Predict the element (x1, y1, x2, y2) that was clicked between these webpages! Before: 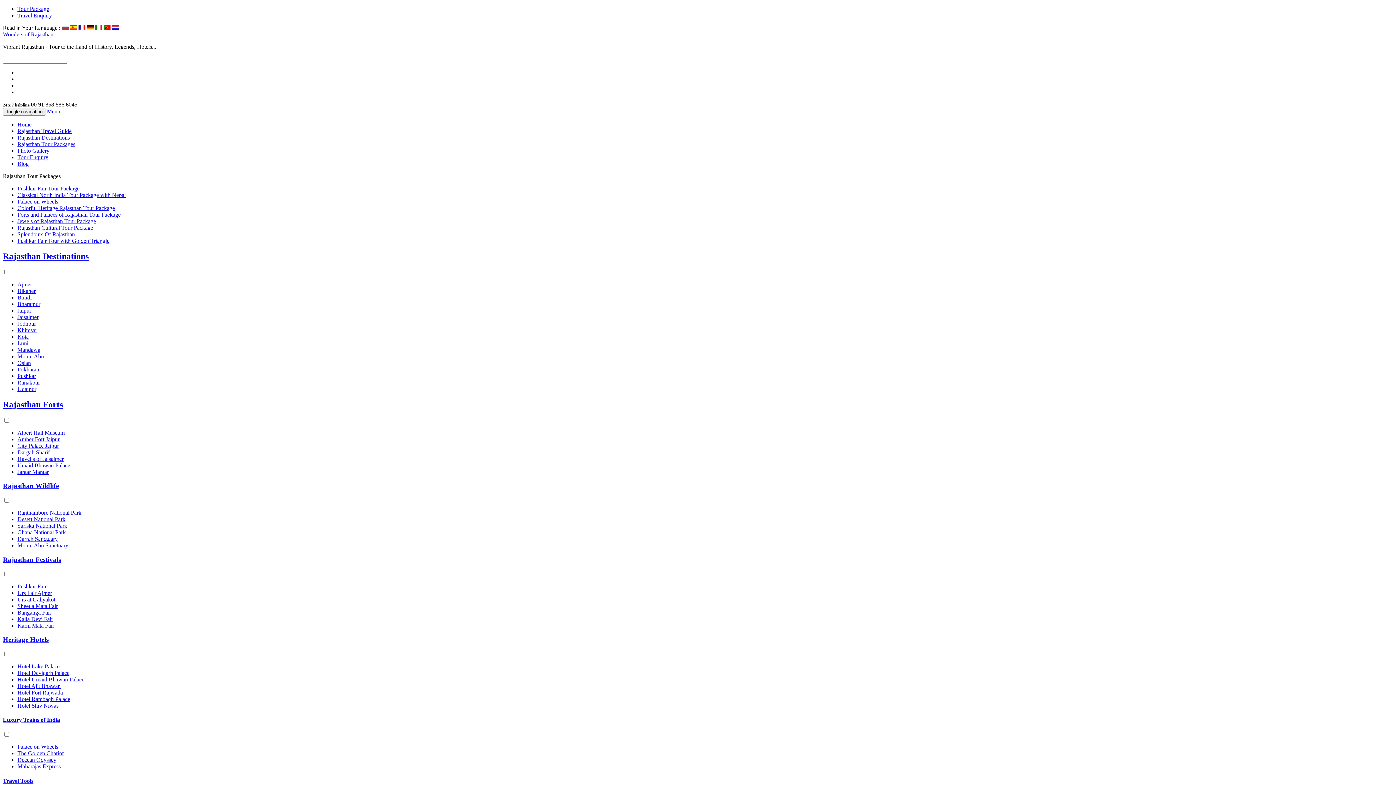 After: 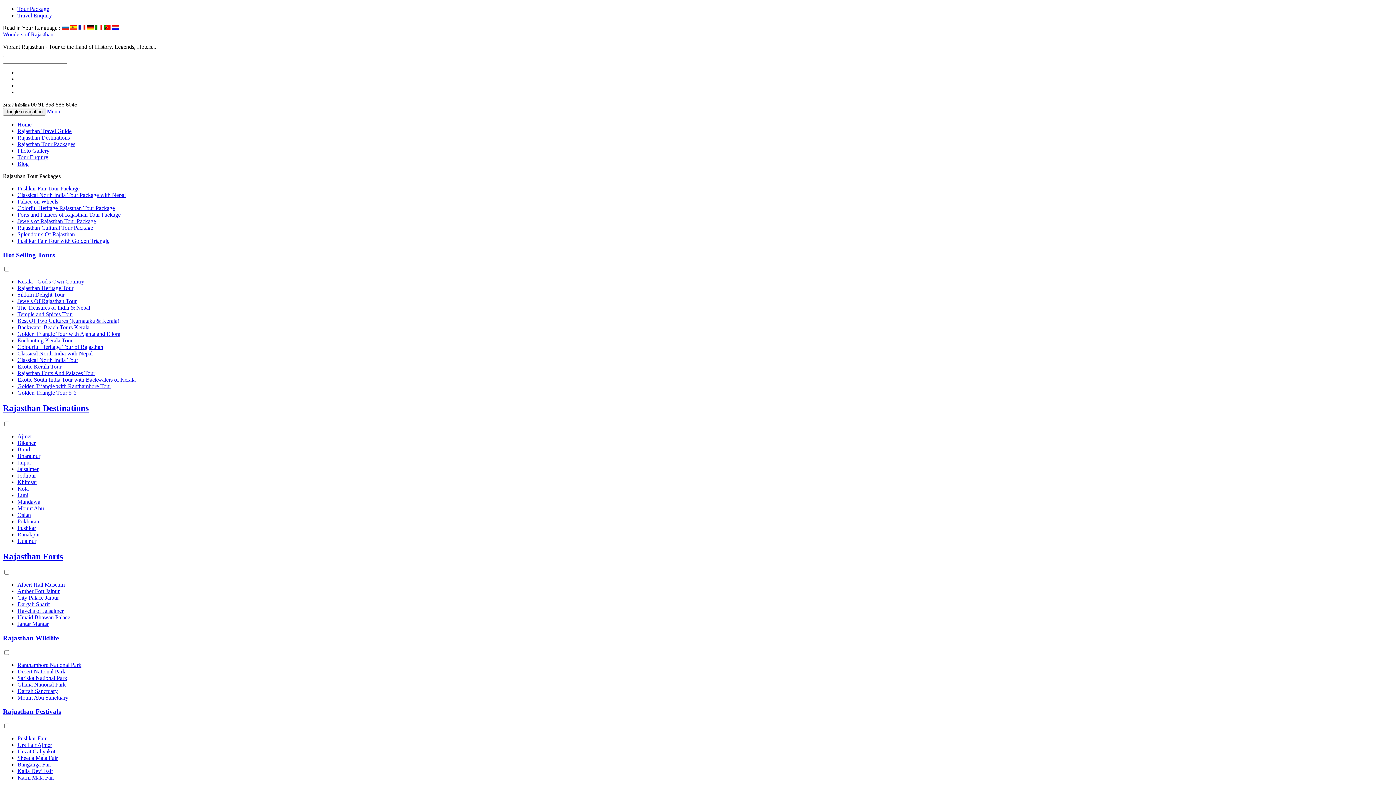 Action: bbox: (17, 750, 63, 756) label: The Golden Chariot